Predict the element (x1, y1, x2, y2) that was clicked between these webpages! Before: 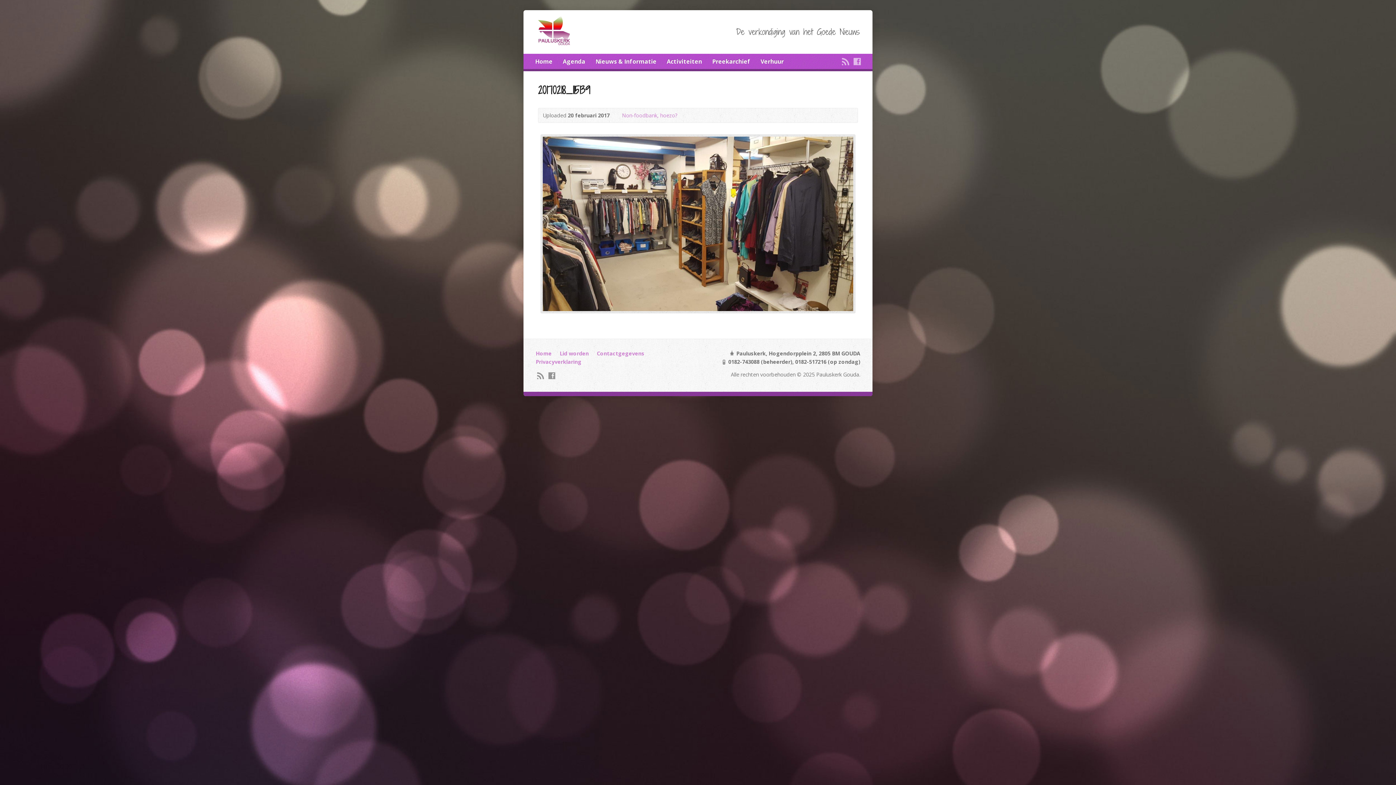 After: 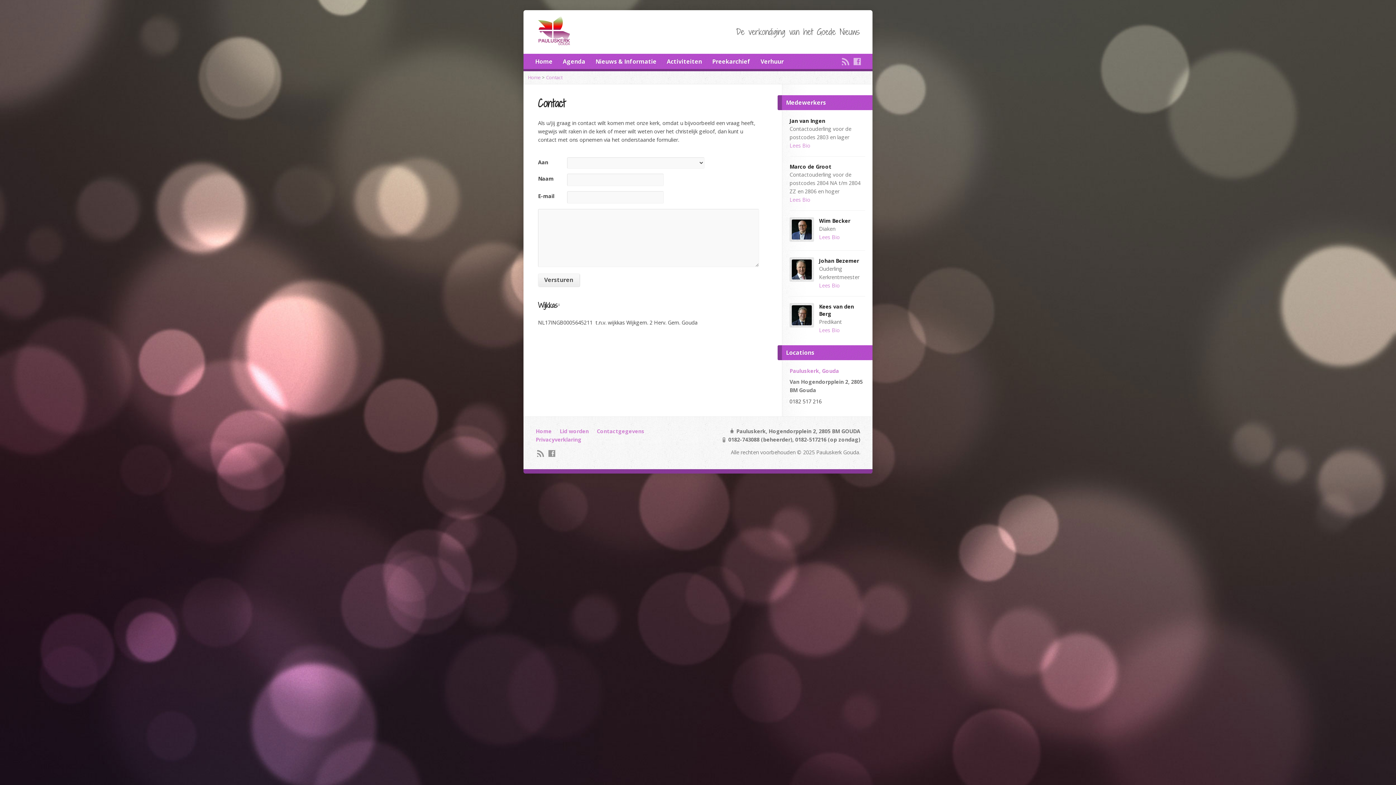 Action: label: Contactgegevens bbox: (596, 350, 644, 357)